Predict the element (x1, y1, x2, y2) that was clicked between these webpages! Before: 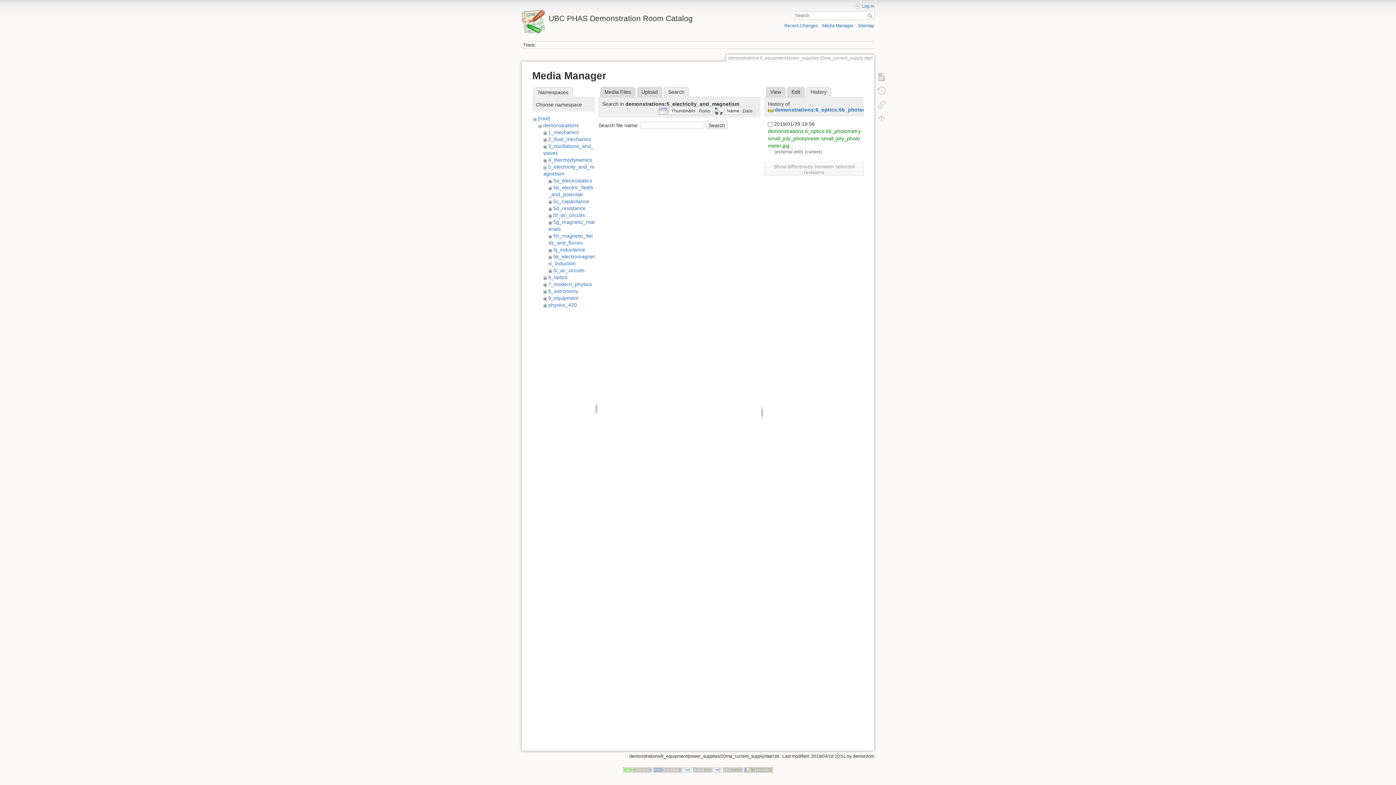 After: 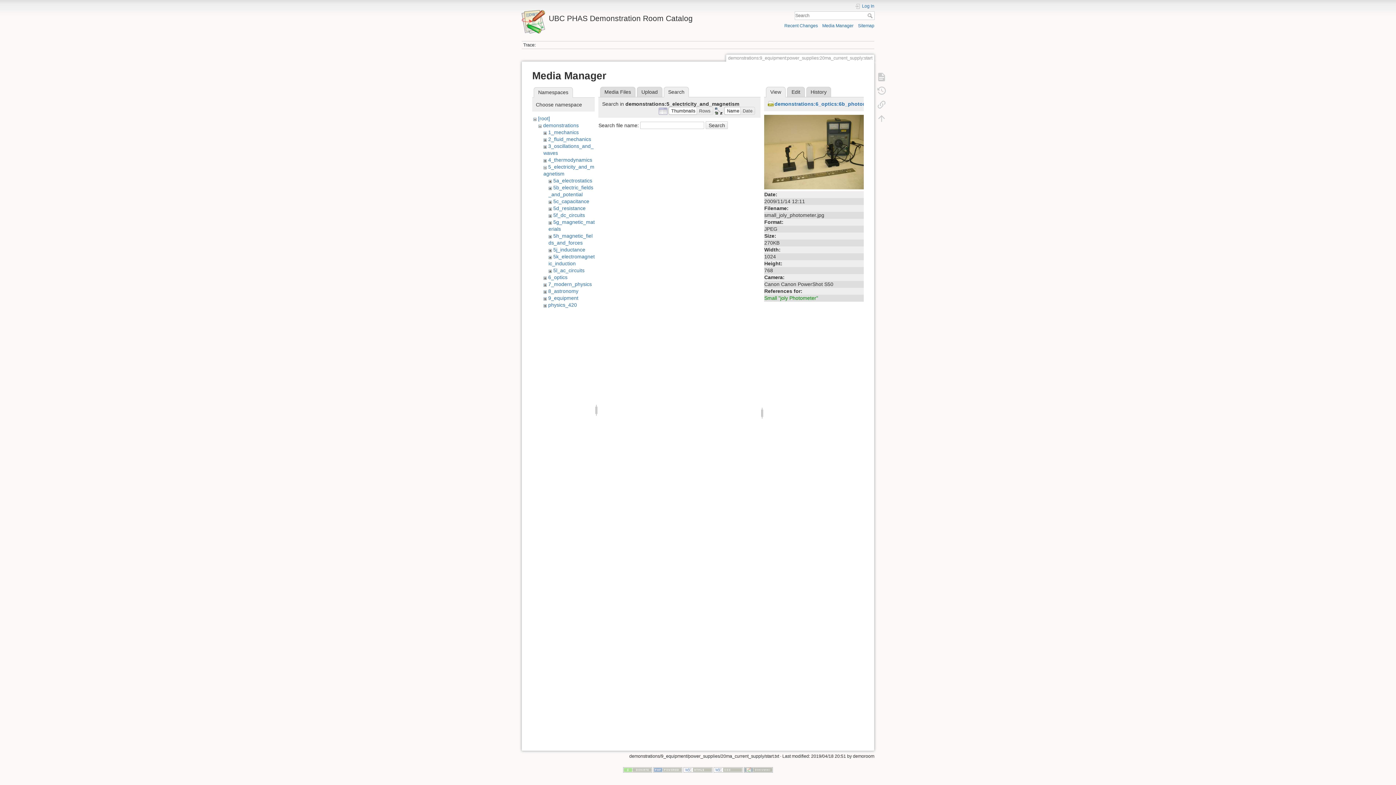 Action: bbox: (768, 128, 862, 148) label:  demonstrations:6_optics:6b_photometry:small_joly_photometer:small_joly_photometer.jpg